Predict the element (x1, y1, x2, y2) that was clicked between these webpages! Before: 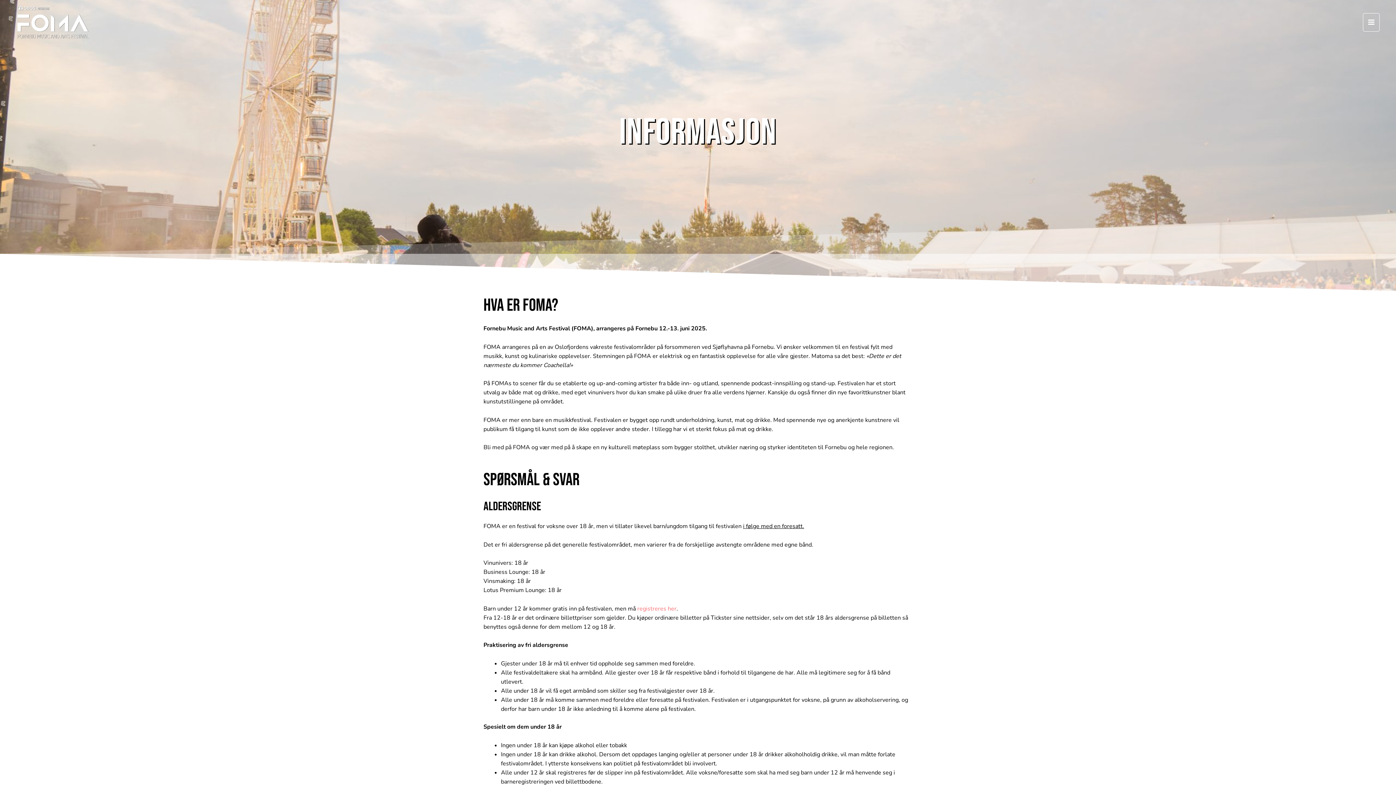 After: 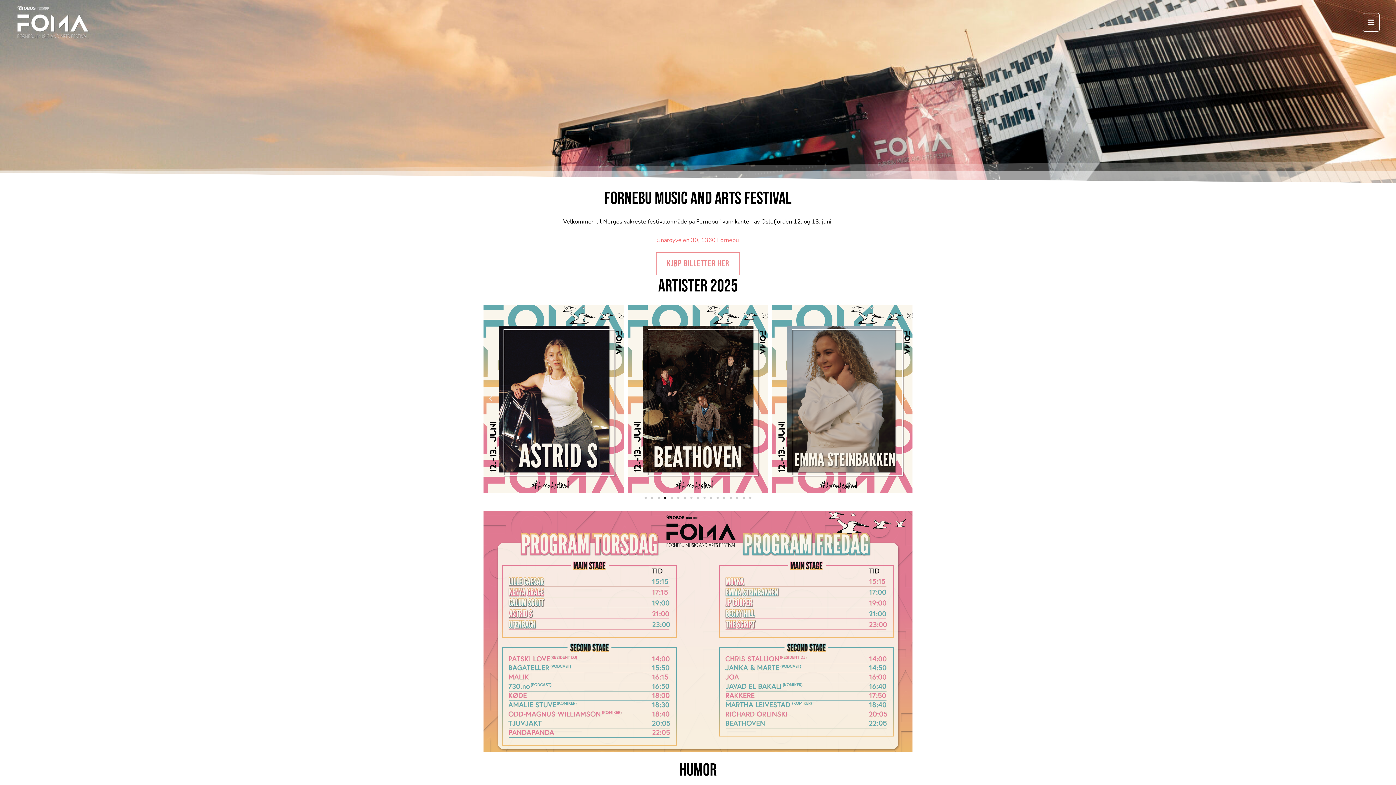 Action: label: FOMA - Fornebu Music & Arts Festival - 12.-13. juni 2025 bbox: (16, 17, 89, 25)